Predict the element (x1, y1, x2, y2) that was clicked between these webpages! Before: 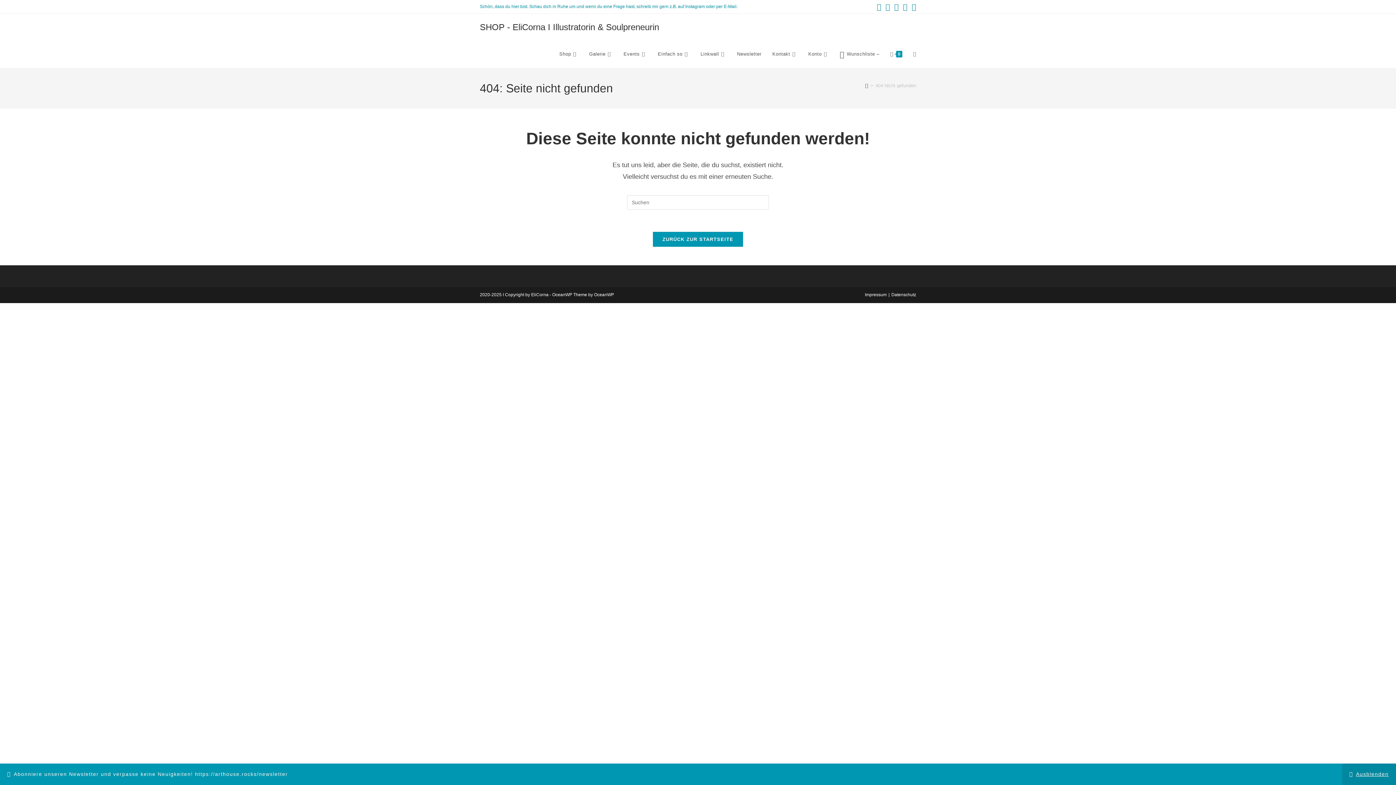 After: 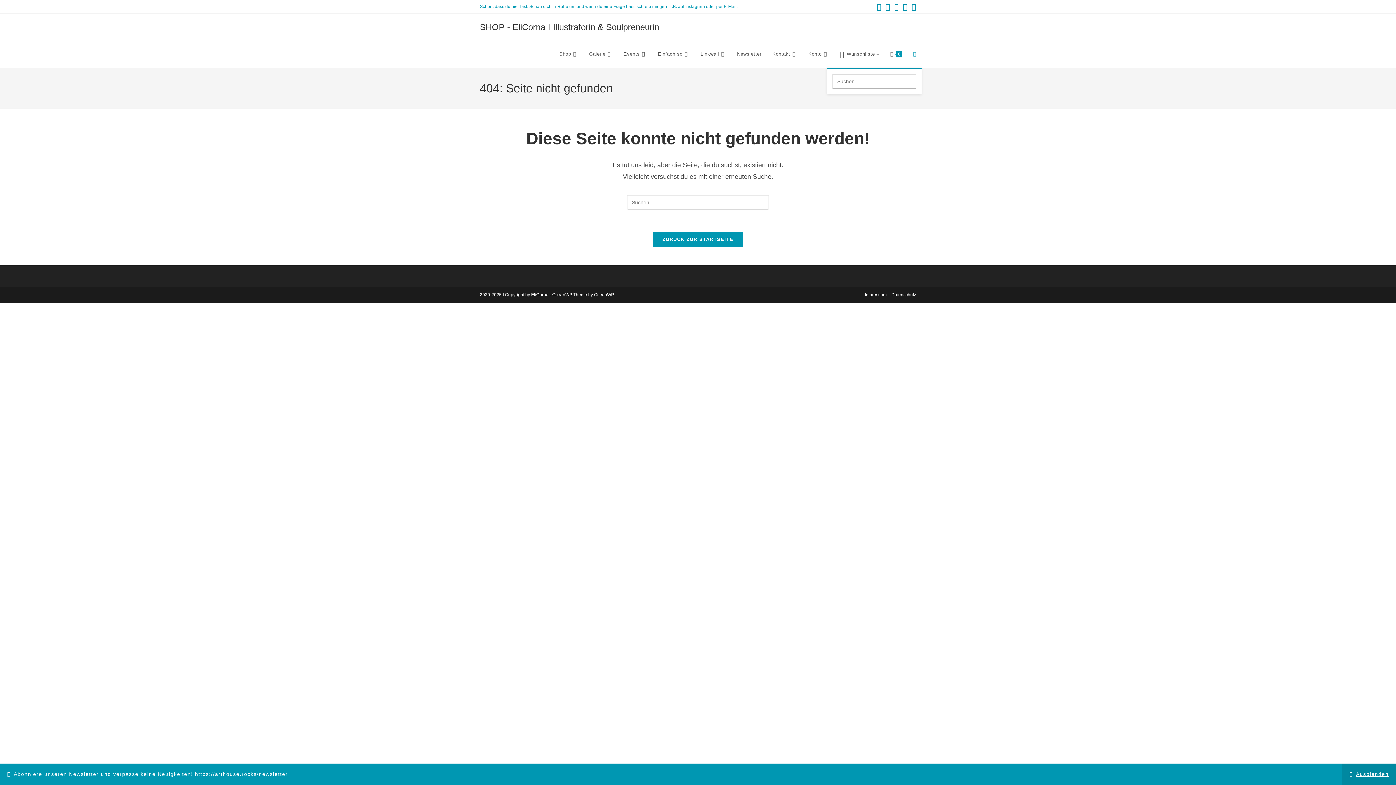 Action: label: Website-Suche umschalten bbox: (908, 40, 921, 67)